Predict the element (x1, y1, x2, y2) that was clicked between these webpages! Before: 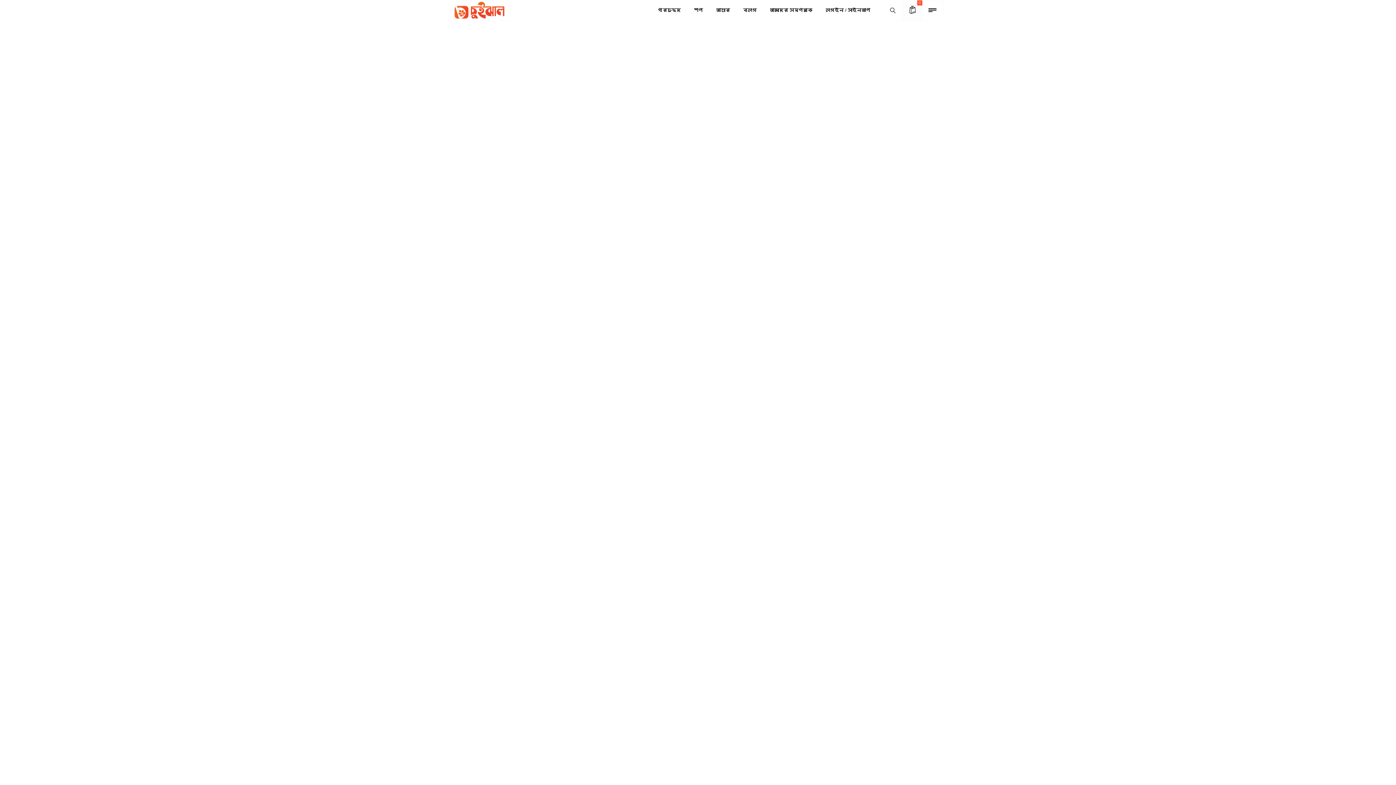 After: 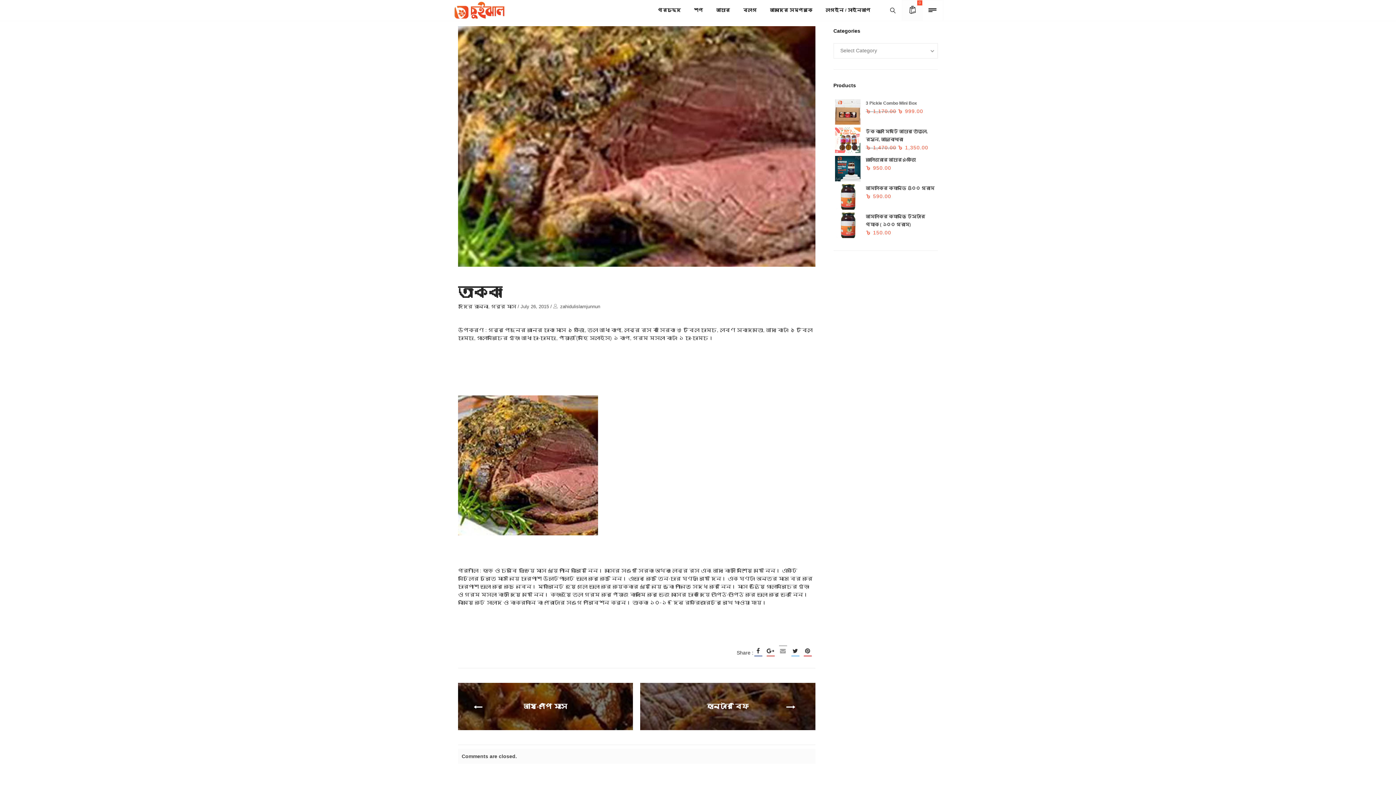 Action: bbox: (779, 645, 787, 656)